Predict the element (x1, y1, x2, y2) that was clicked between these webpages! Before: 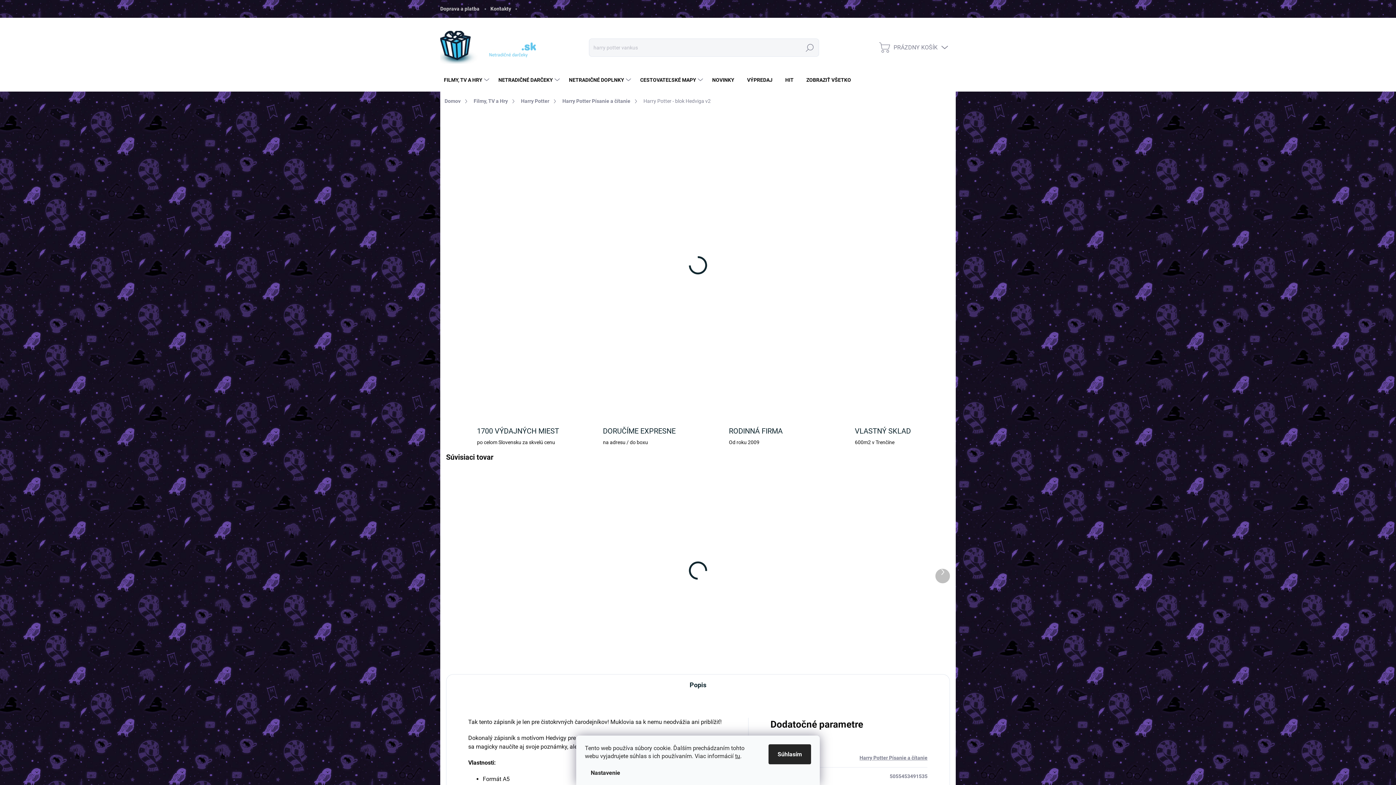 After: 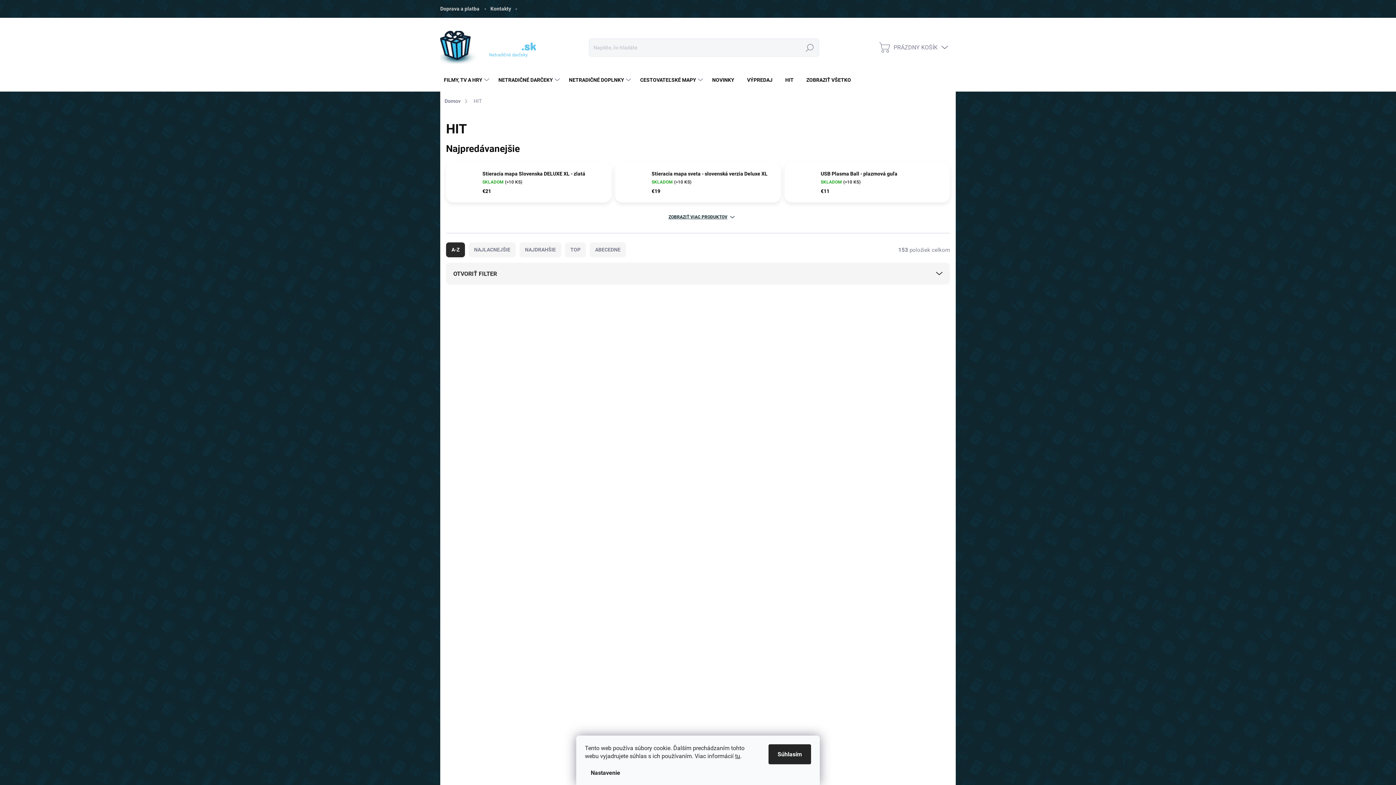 Action: label: HIT bbox: (778, 69, 799, 90)